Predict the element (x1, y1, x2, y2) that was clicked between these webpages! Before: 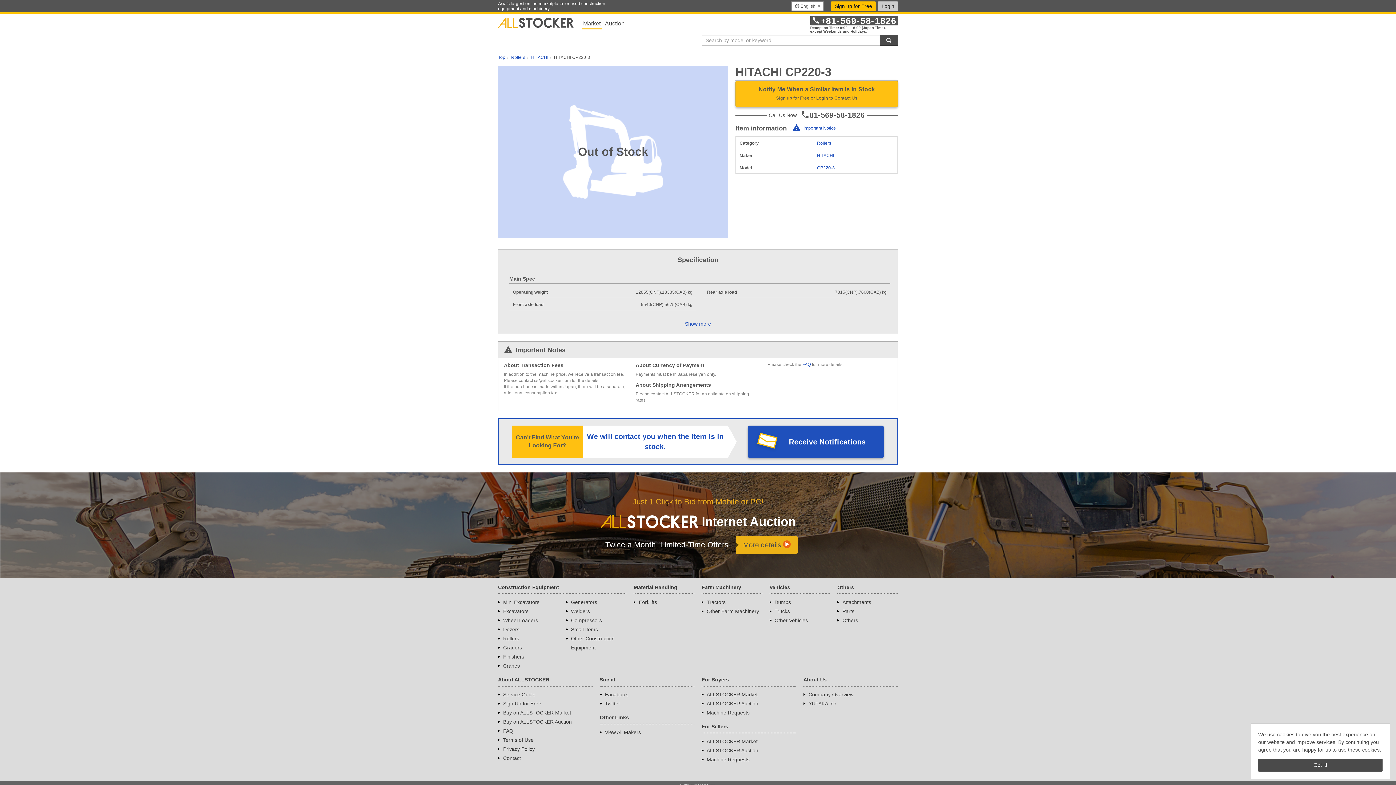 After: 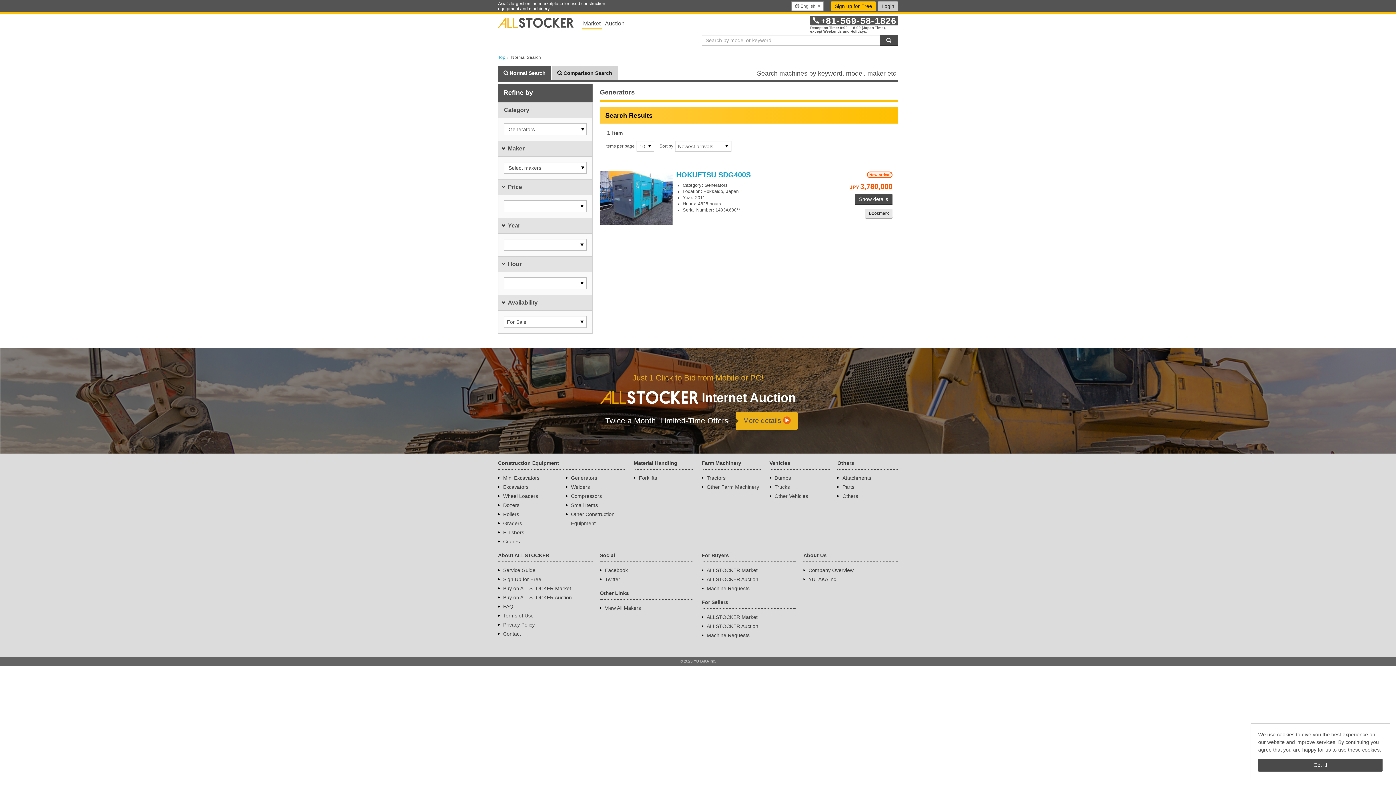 Action: bbox: (571, 599, 597, 605) label: Generators